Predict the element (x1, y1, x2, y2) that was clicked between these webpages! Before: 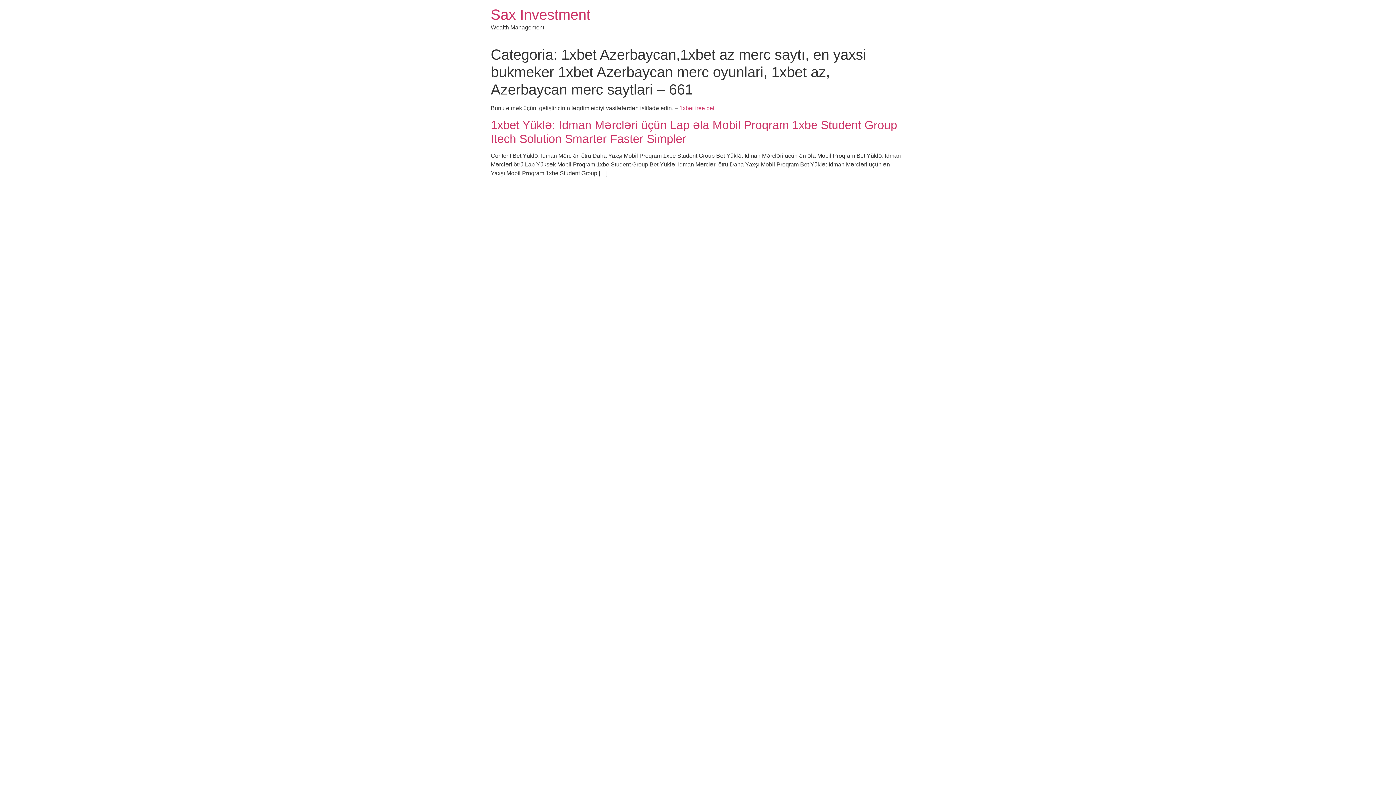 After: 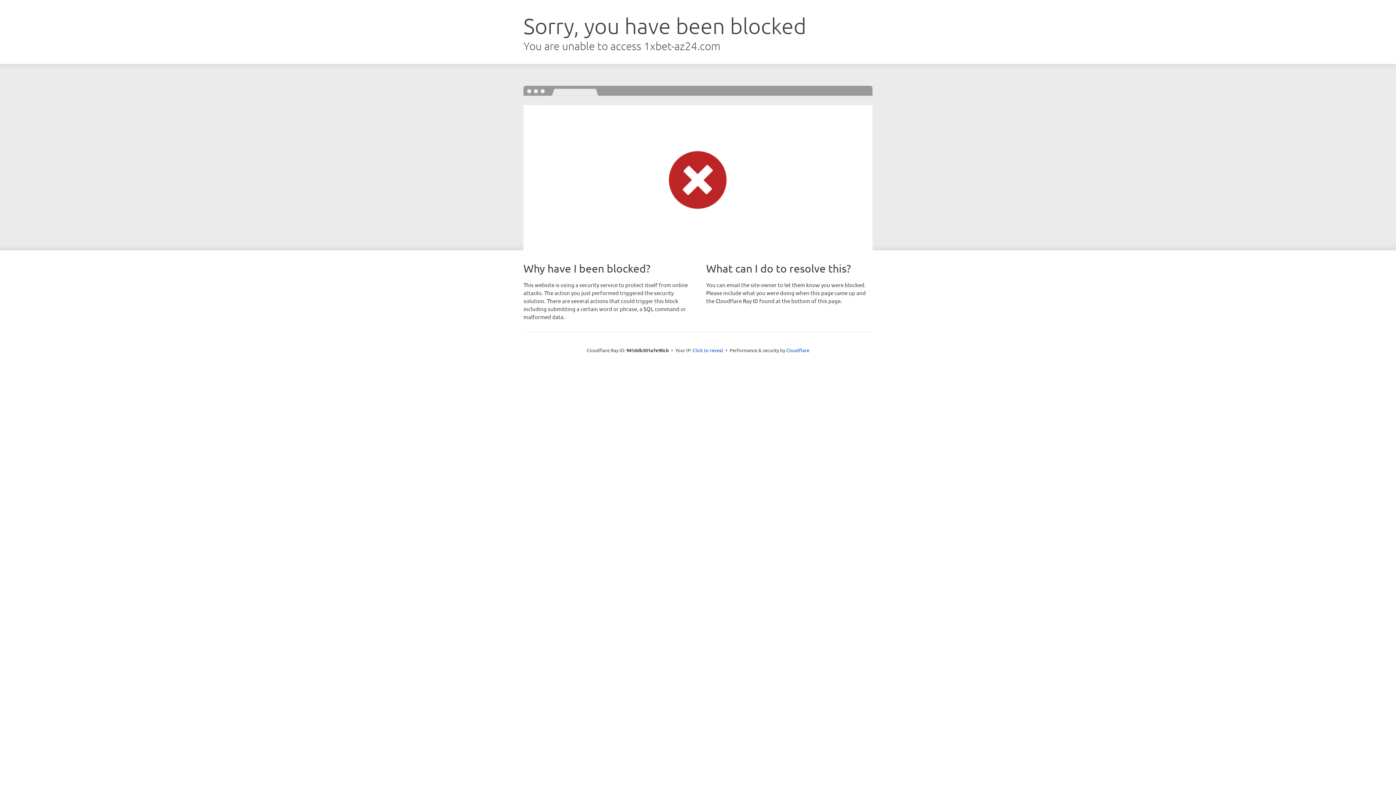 Action: bbox: (679, 105, 714, 111) label: 1xbet free bet